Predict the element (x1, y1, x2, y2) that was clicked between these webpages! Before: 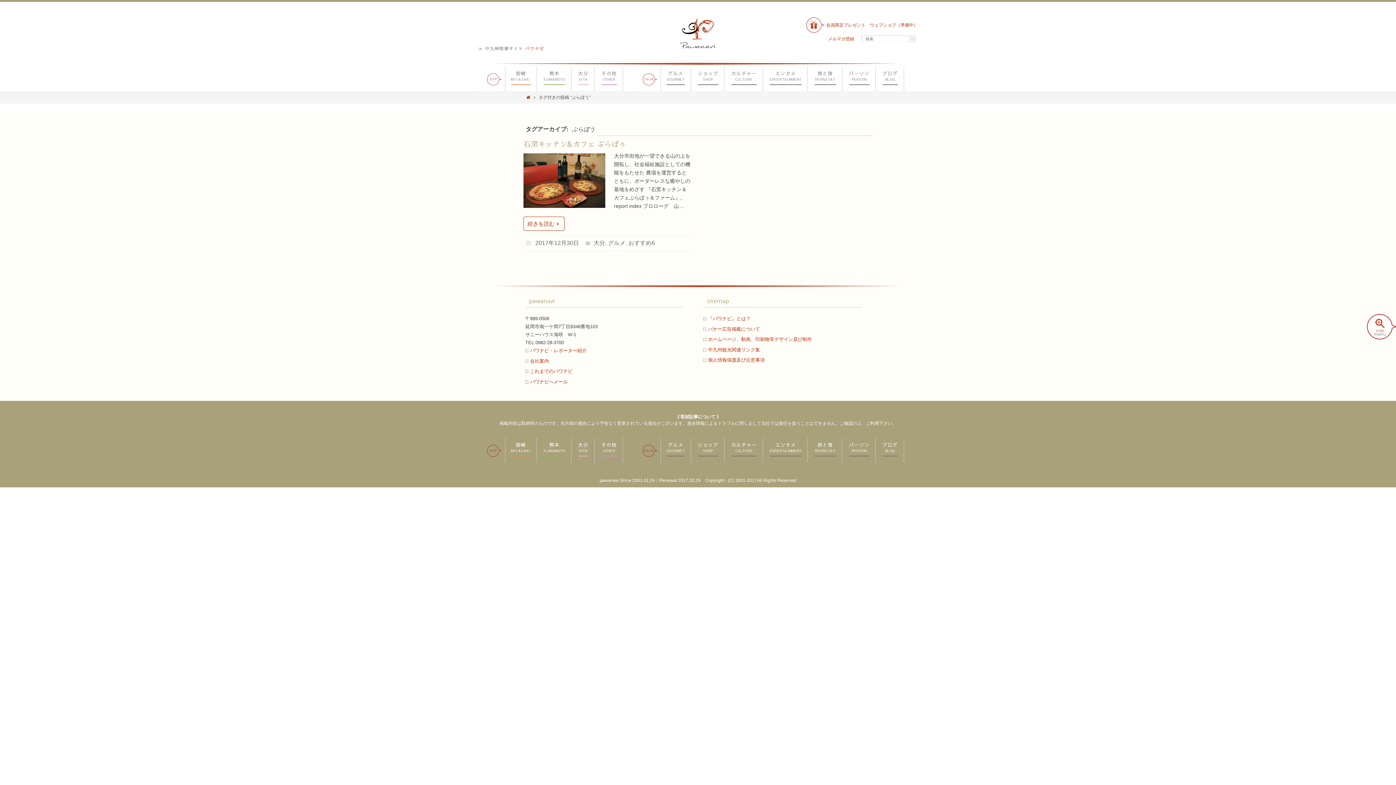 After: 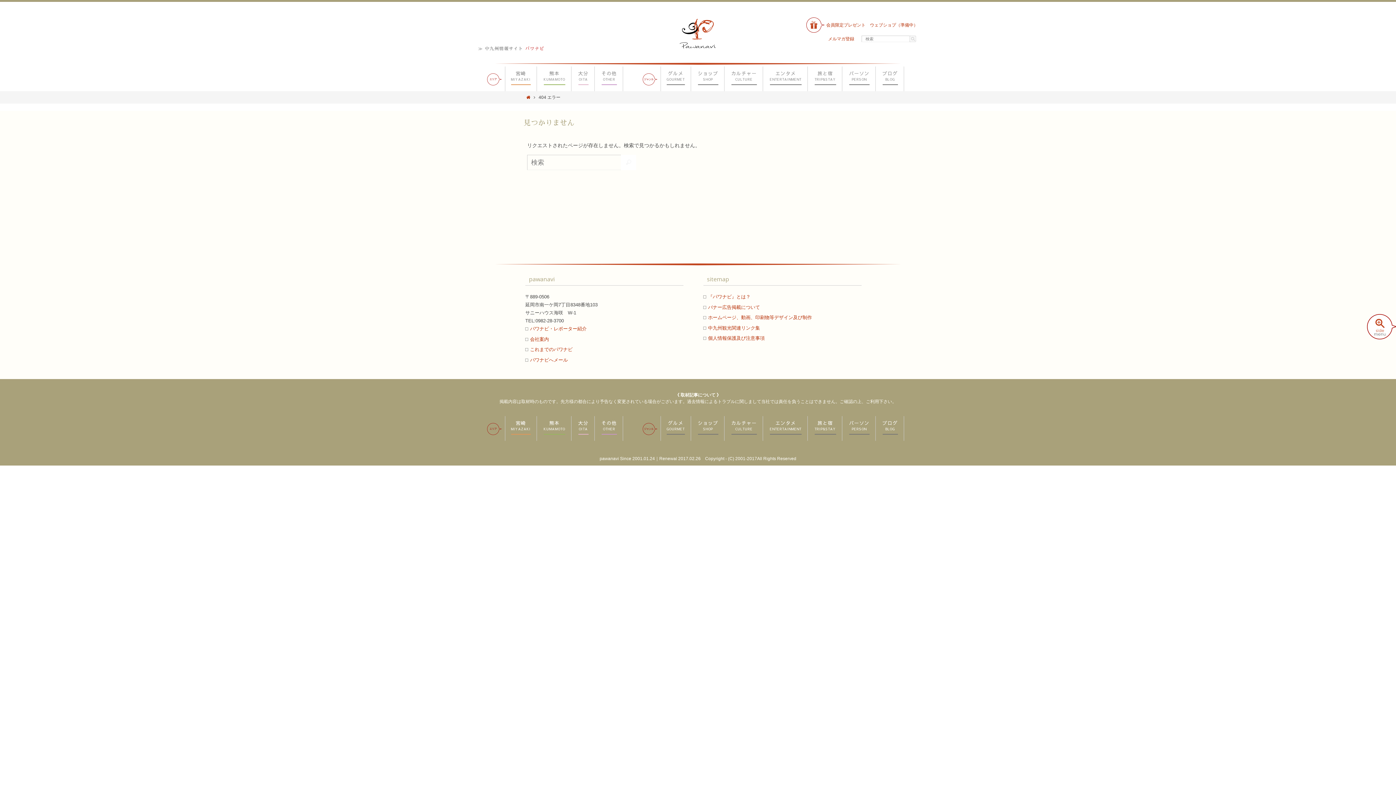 Action: label: その他
OTHER bbox: (595, 438, 622, 463)